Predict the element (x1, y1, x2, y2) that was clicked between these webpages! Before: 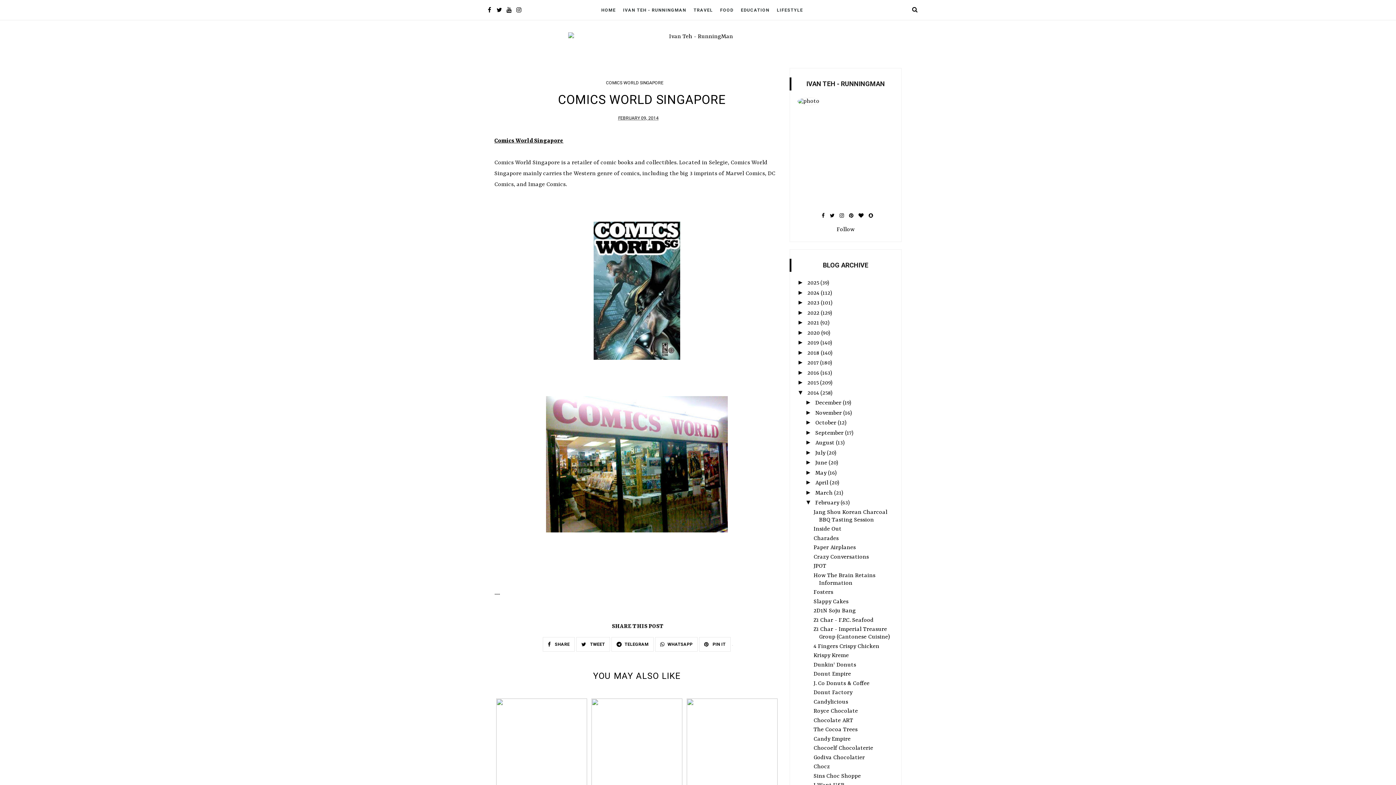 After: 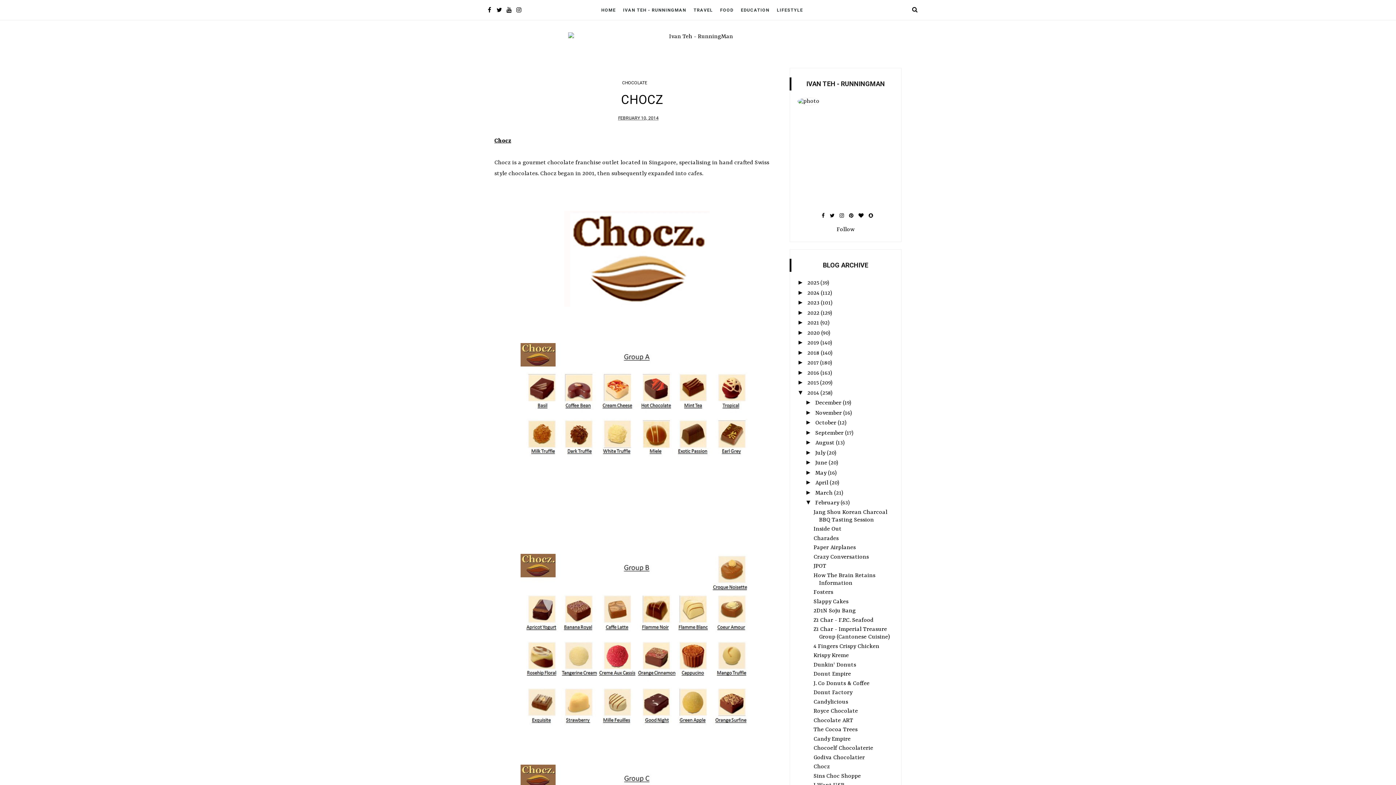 Action: bbox: (813, 764, 830, 770) label: Chocz